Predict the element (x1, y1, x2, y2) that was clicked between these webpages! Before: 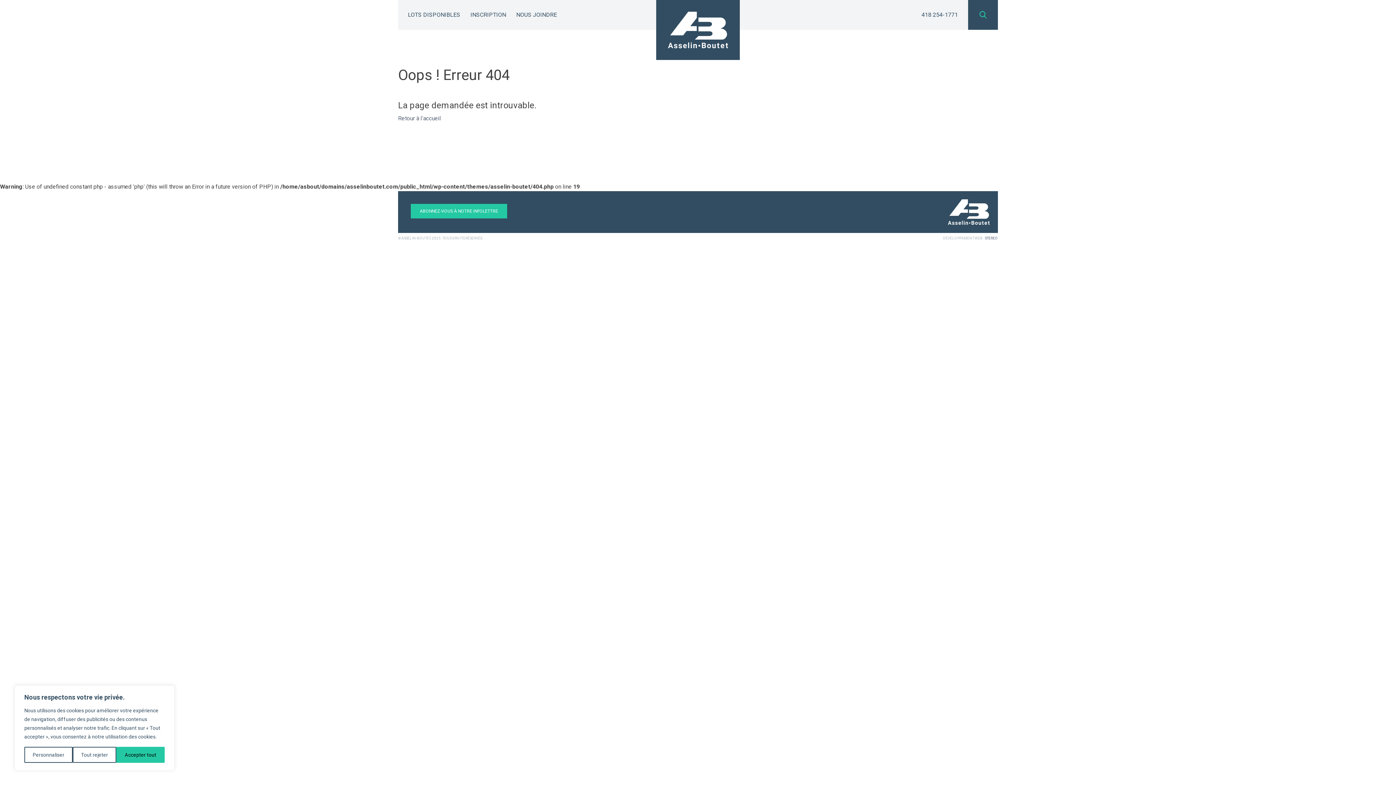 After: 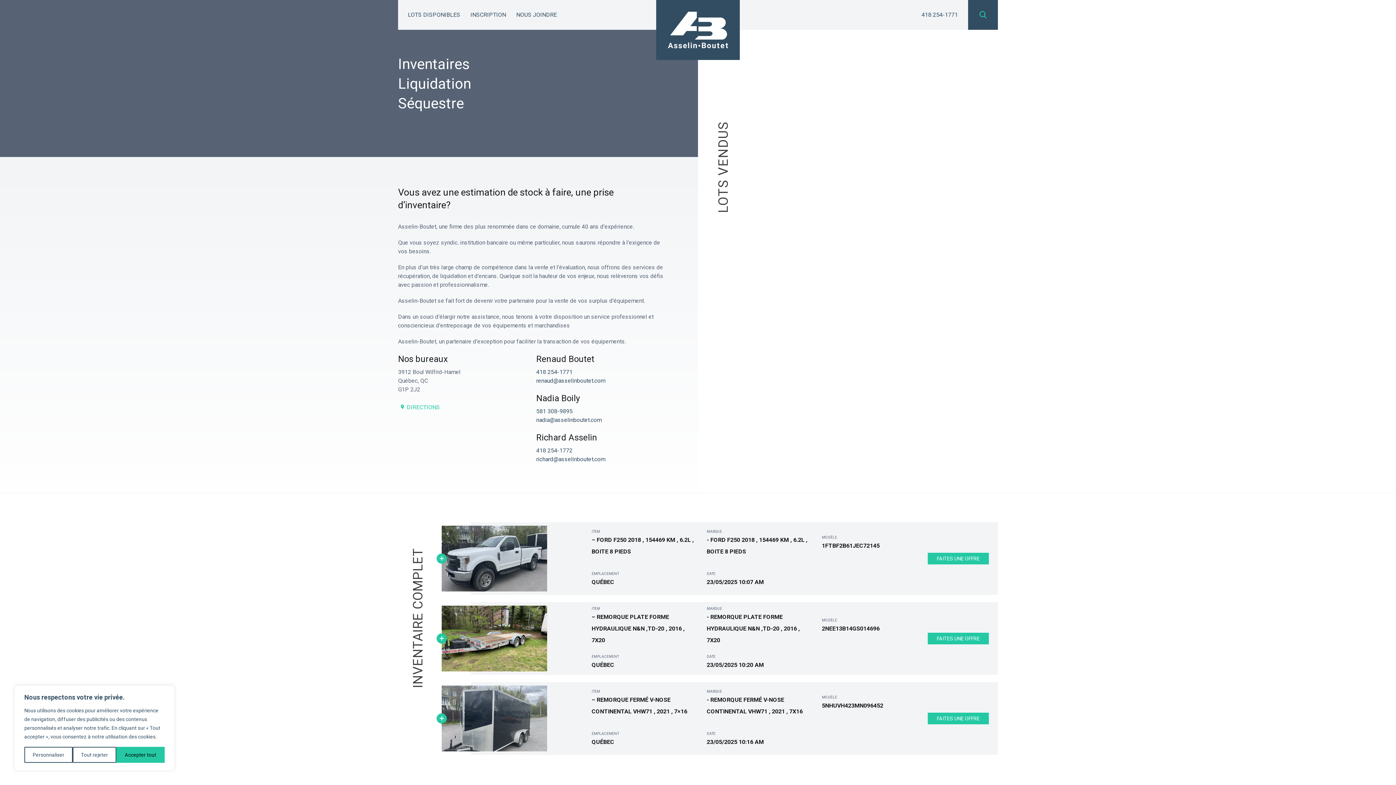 Action: bbox: (656, 0, 740, 60)